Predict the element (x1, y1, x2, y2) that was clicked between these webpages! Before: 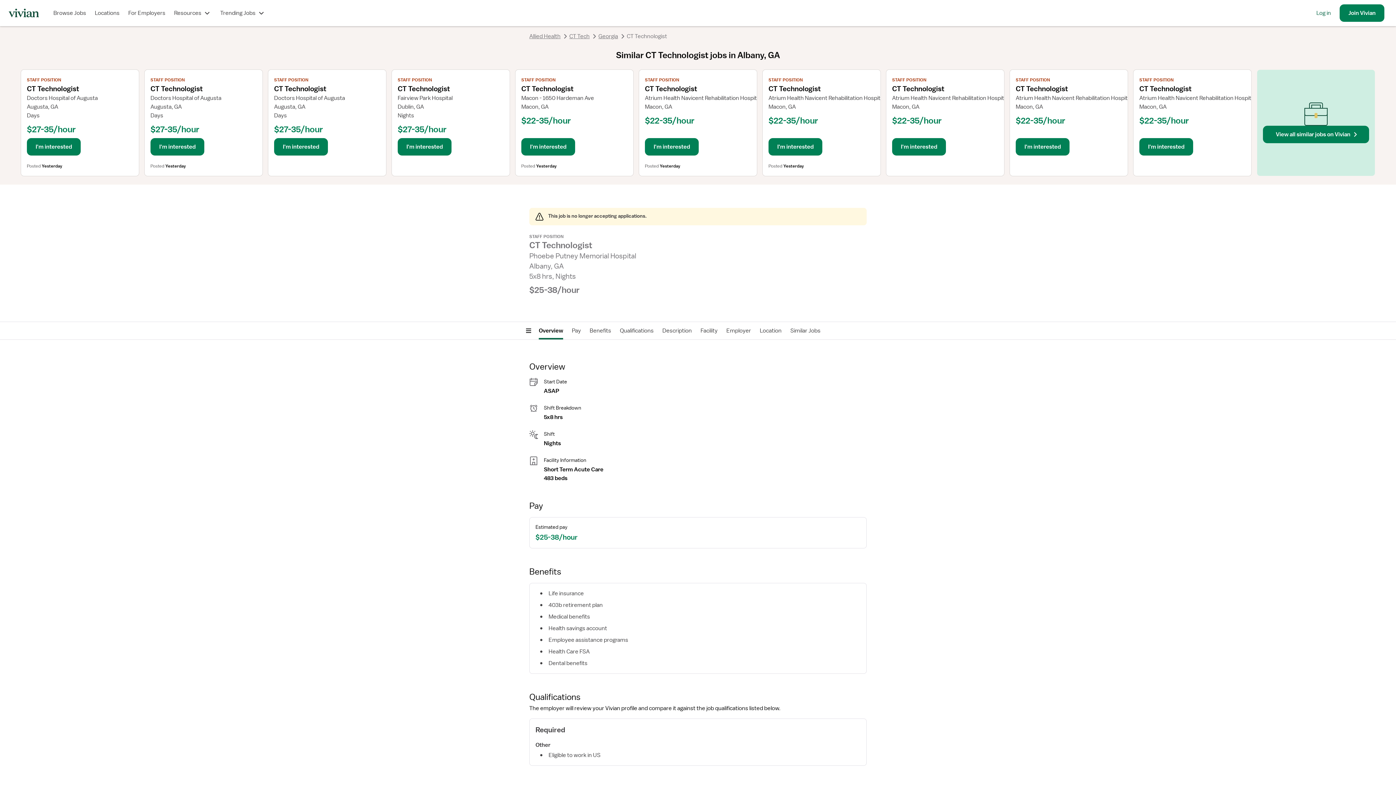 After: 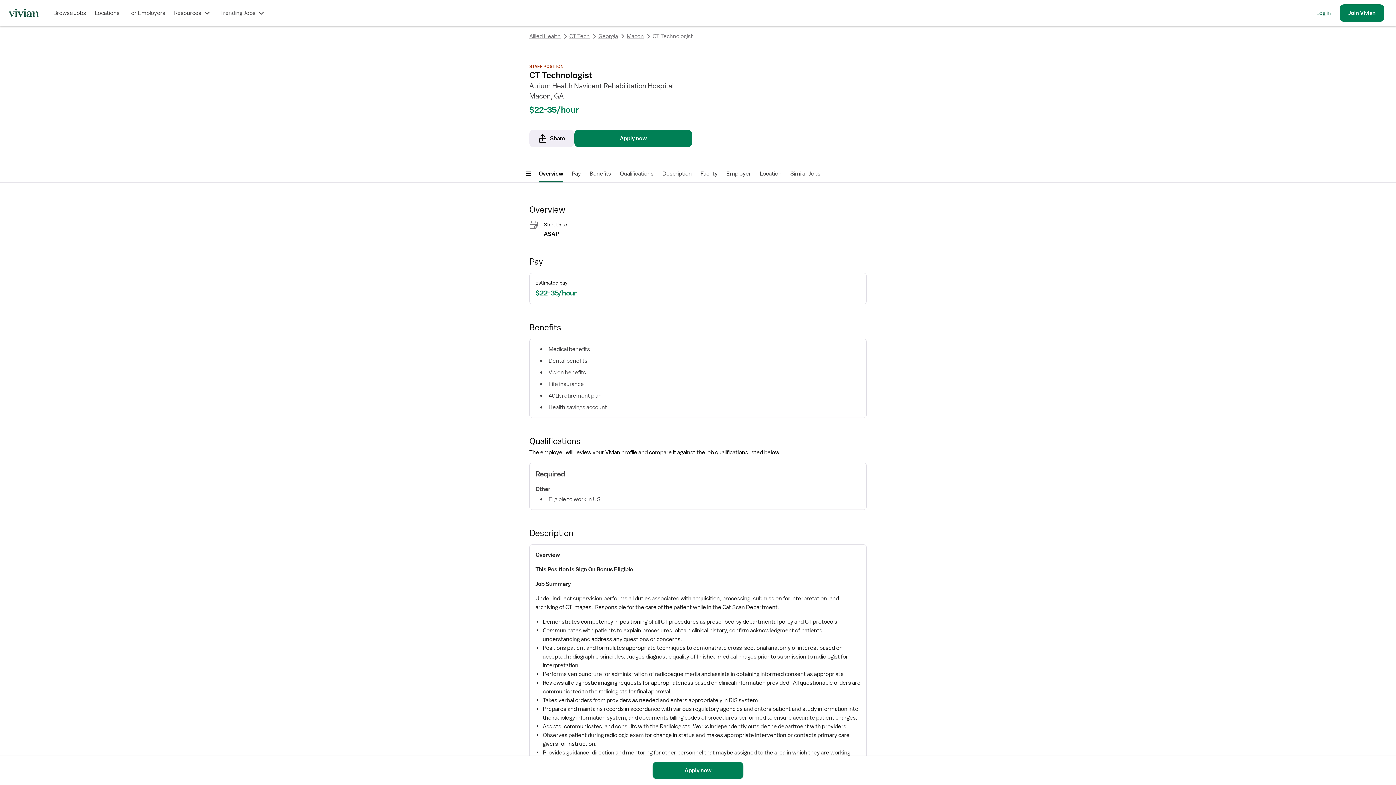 Action: label: View job details bbox: (1133, 69, 1251, 176)